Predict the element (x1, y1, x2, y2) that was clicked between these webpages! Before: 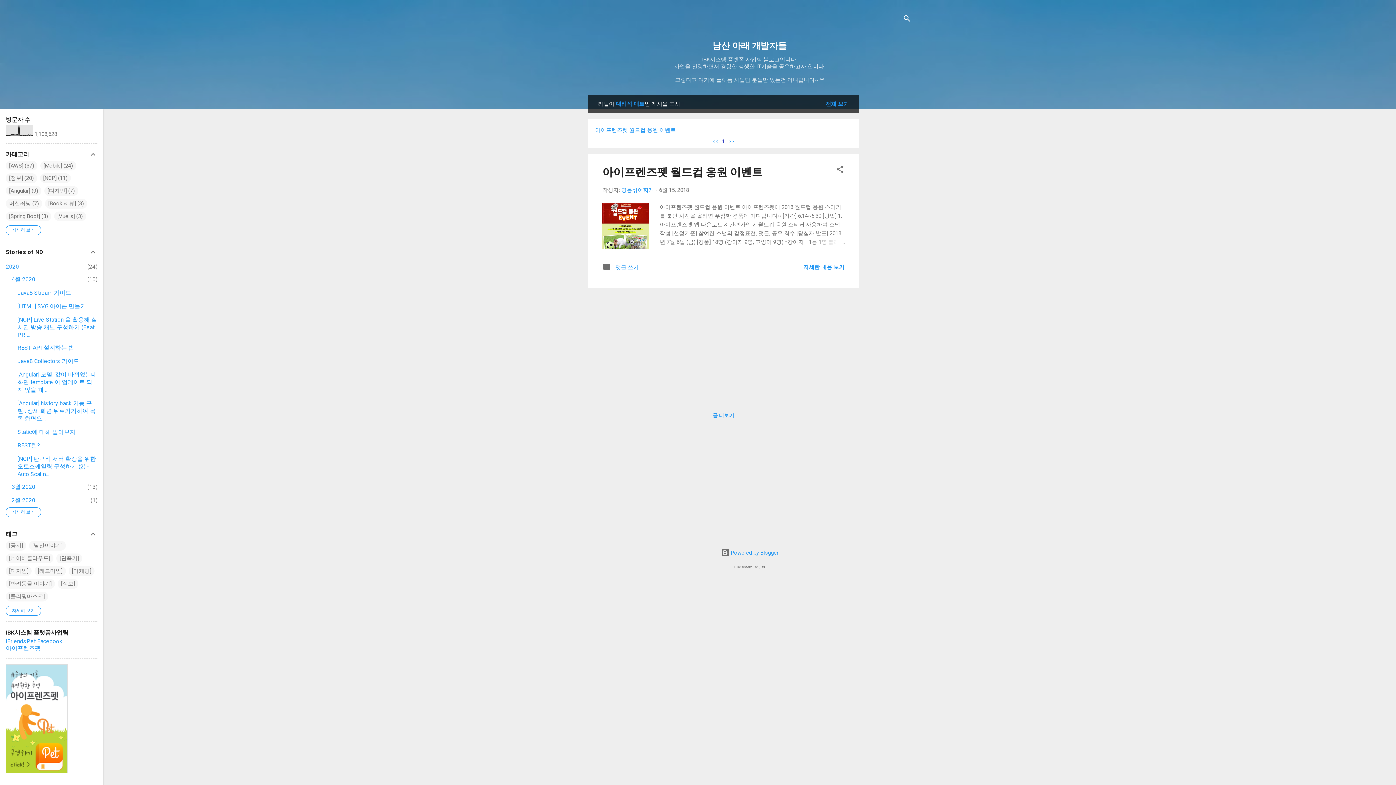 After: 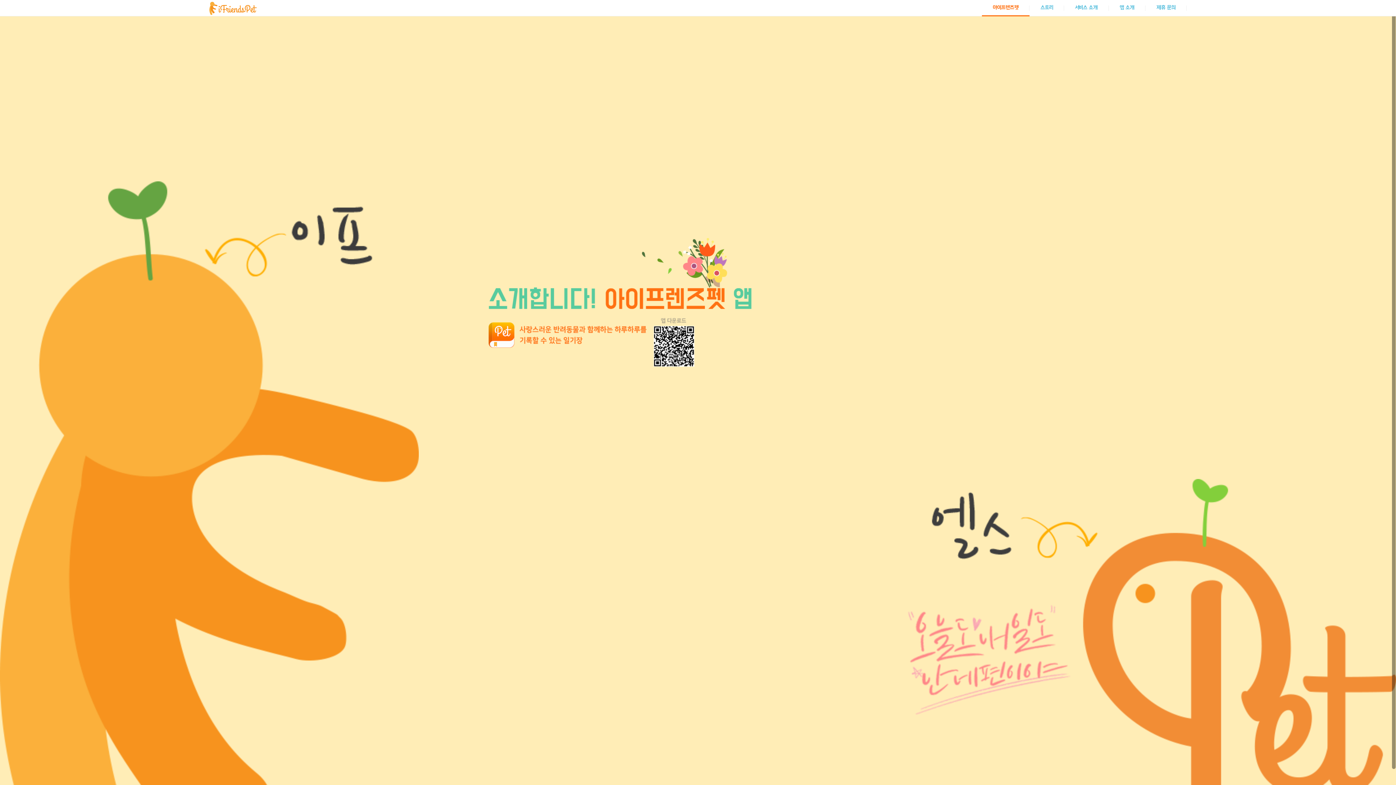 Action: bbox: (5, 645, 40, 652) label: 아이프렌즈펫